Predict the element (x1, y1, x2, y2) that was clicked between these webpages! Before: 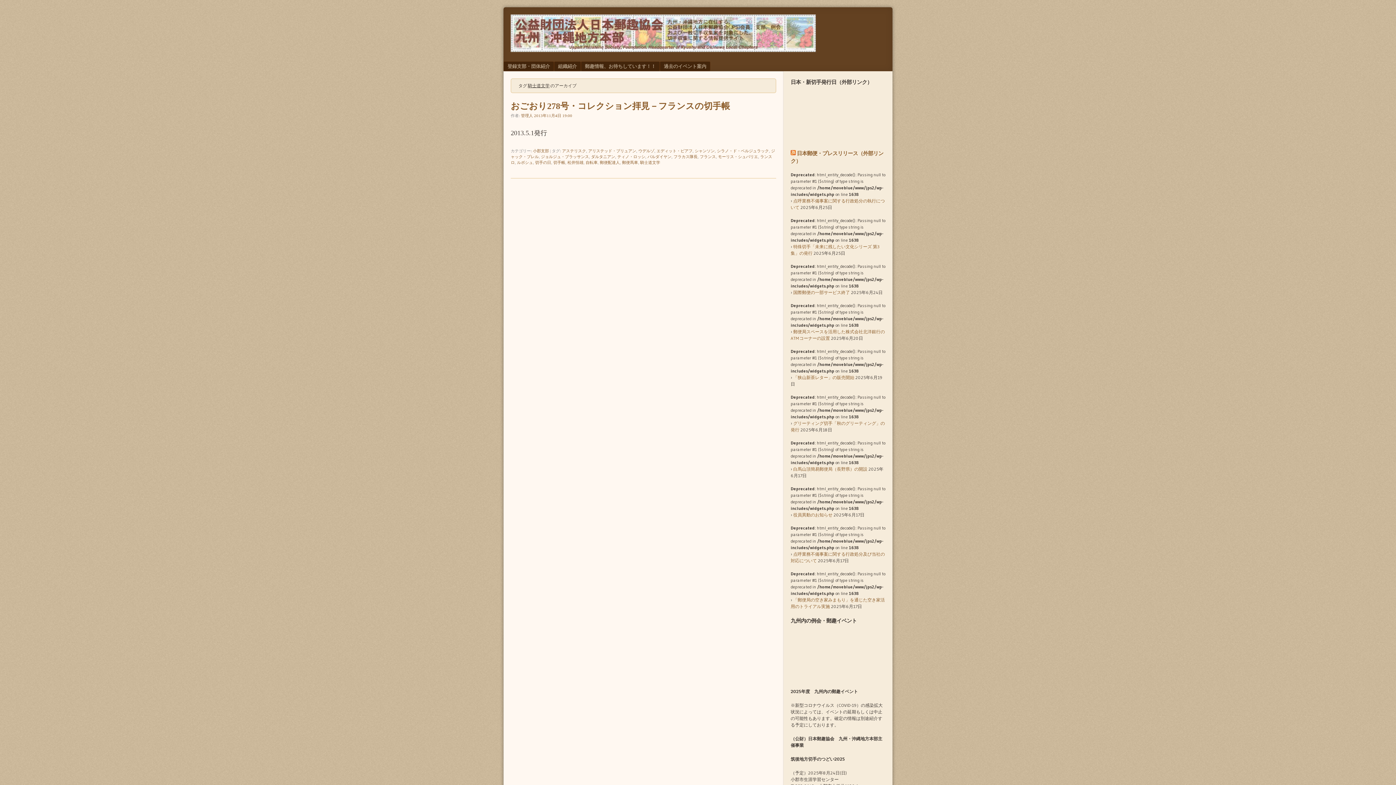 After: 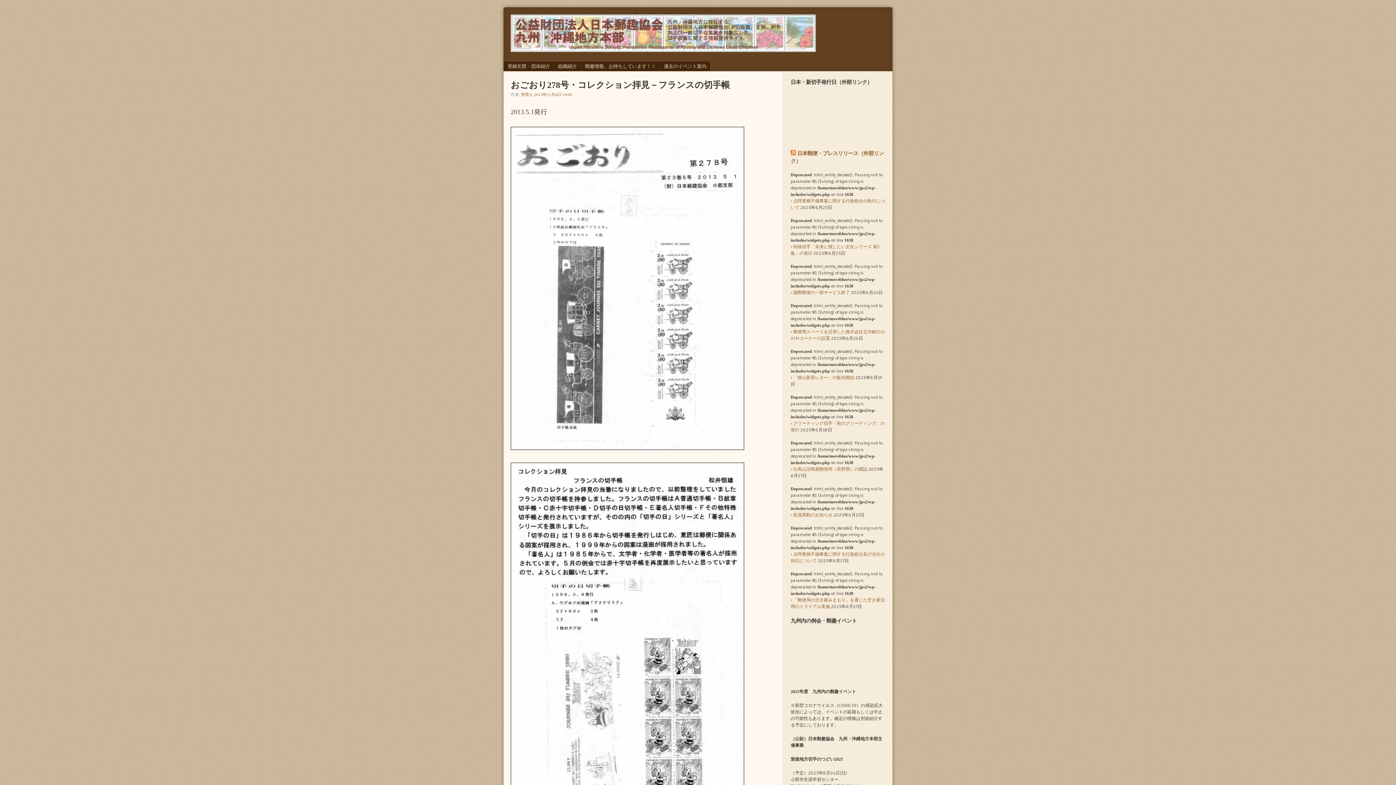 Action: label: 2013年11月4日 19:00 bbox: (534, 113, 572, 117)